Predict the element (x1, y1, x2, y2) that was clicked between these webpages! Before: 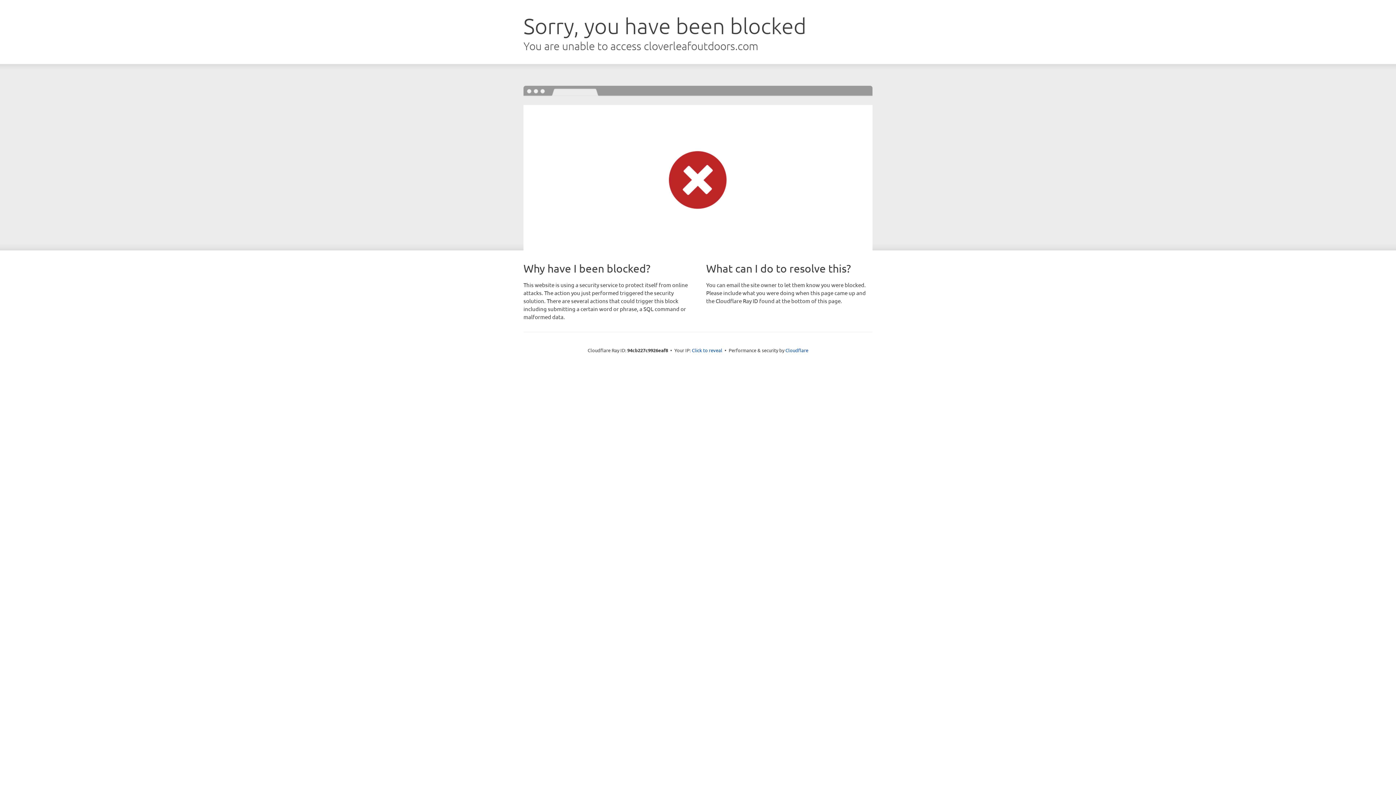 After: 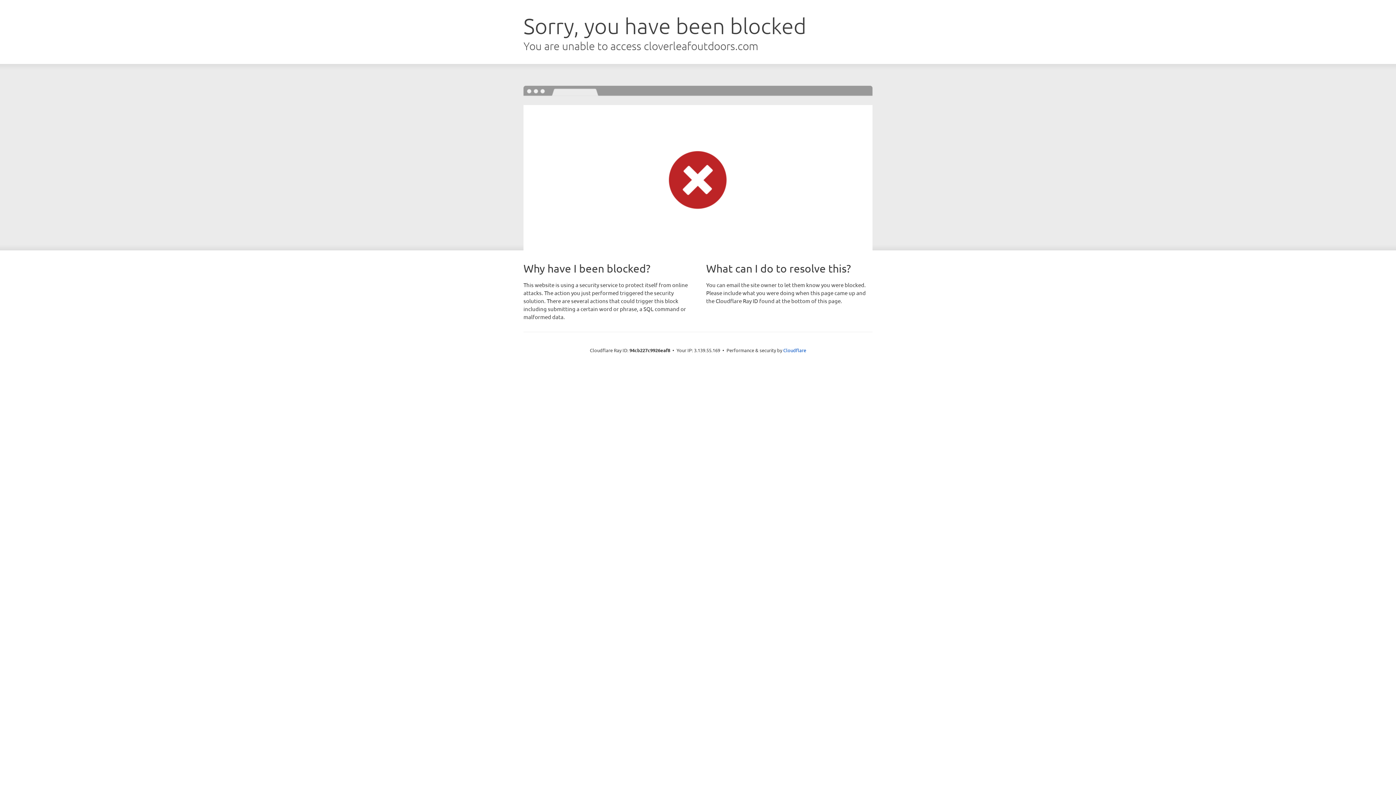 Action: bbox: (692, 346, 722, 353) label: Click to reveal